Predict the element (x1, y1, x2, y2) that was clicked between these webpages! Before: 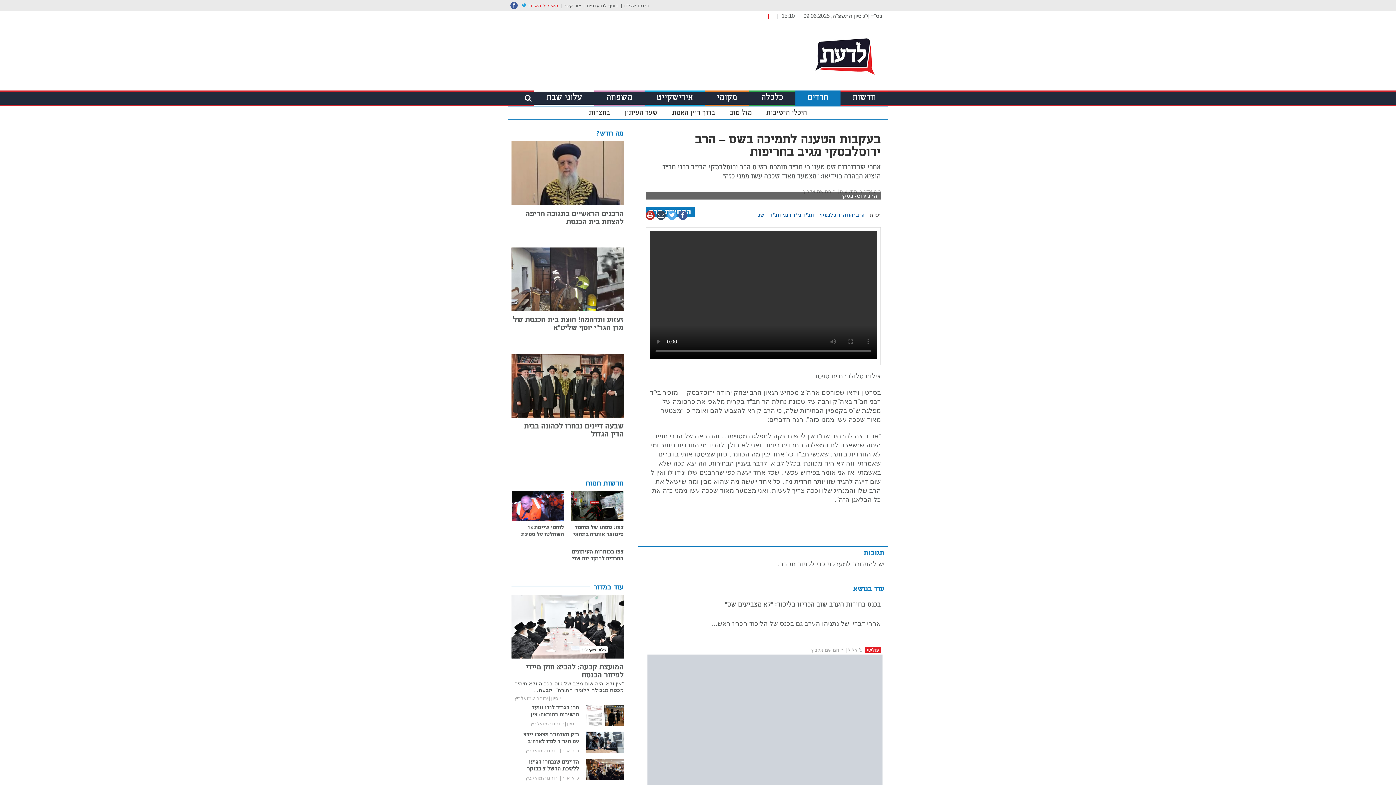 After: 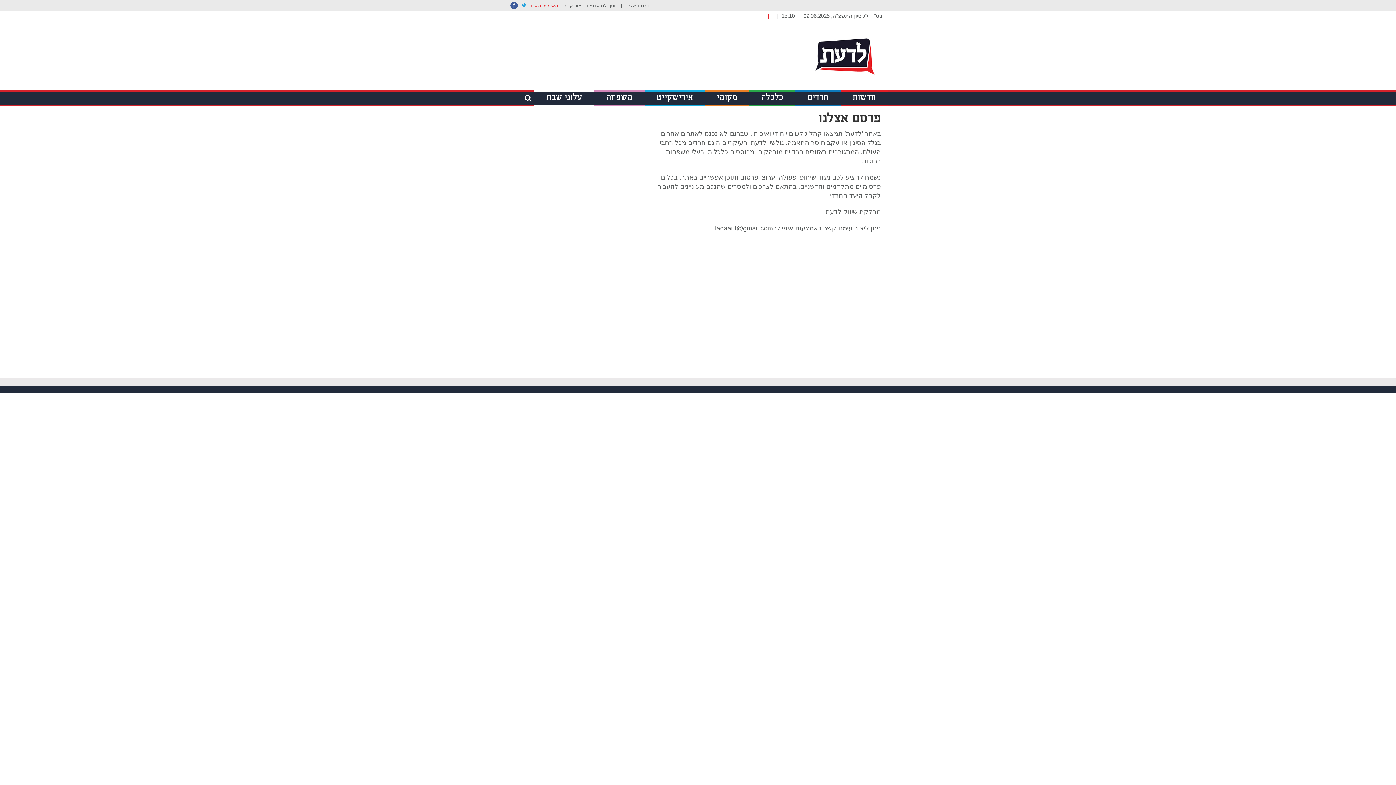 Action: bbox: (624, 2, 649, 8) label: פרסם אצלנו